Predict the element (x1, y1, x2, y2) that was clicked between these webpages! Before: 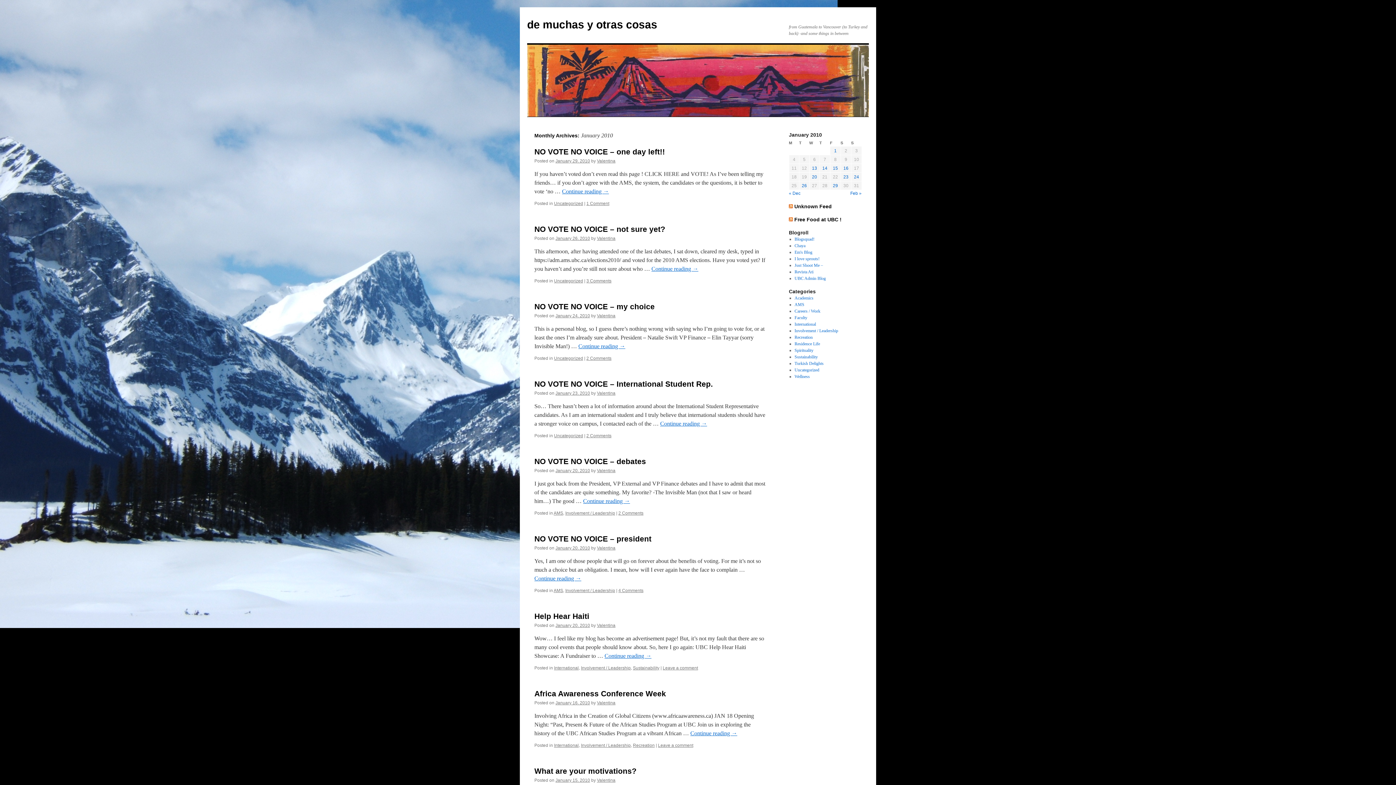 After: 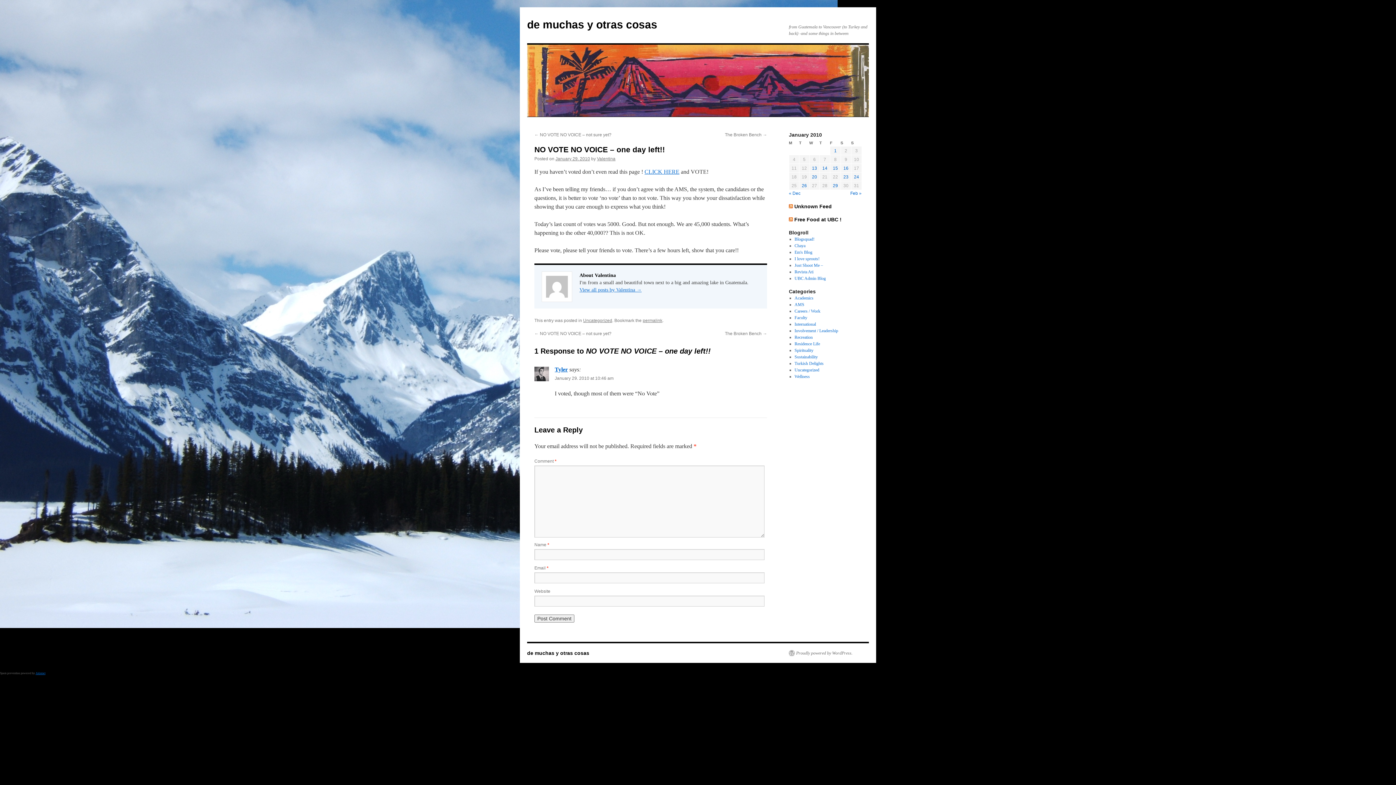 Action: bbox: (555, 158, 590, 163) label: January 29. 2010